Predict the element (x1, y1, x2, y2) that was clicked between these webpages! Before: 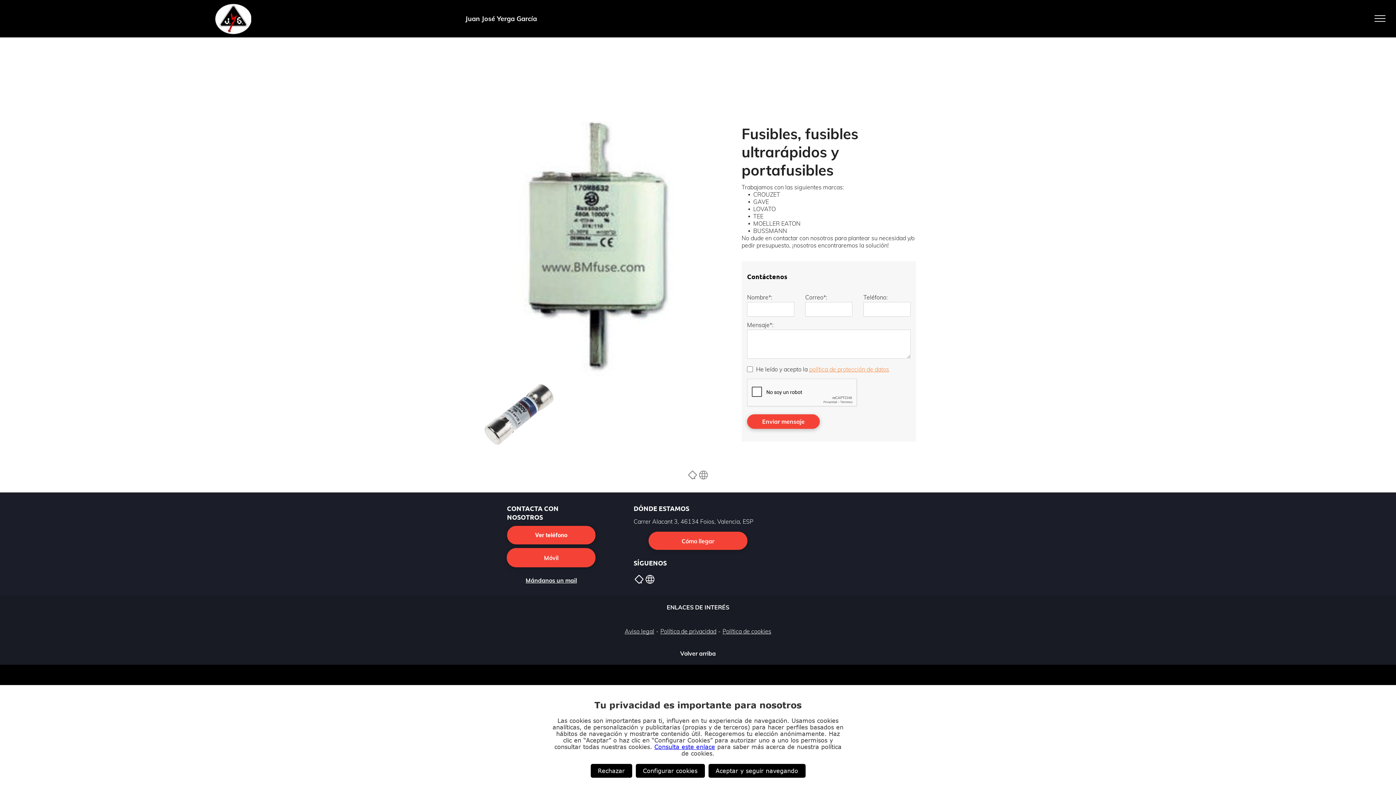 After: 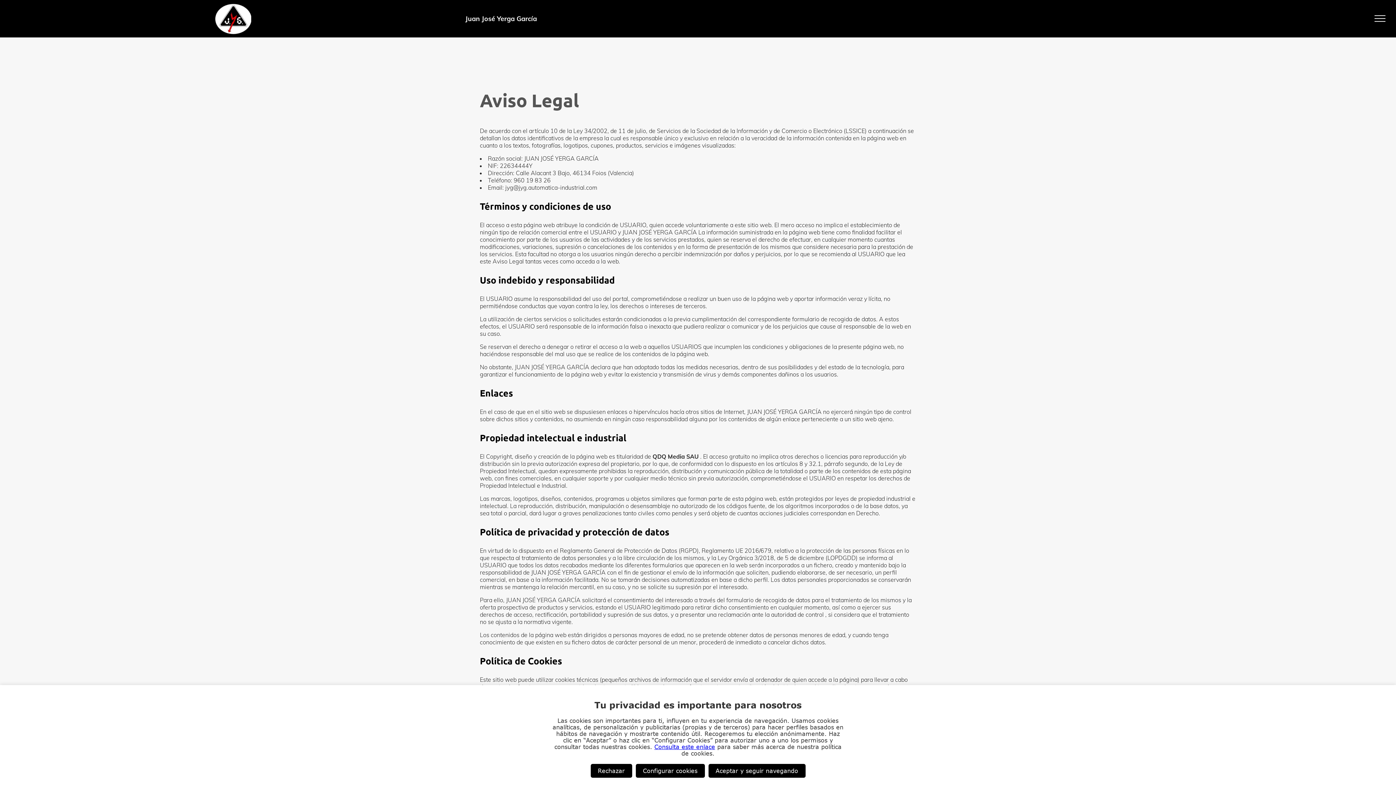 Action: label: Aviso legal bbox: (624, 627, 654, 635)